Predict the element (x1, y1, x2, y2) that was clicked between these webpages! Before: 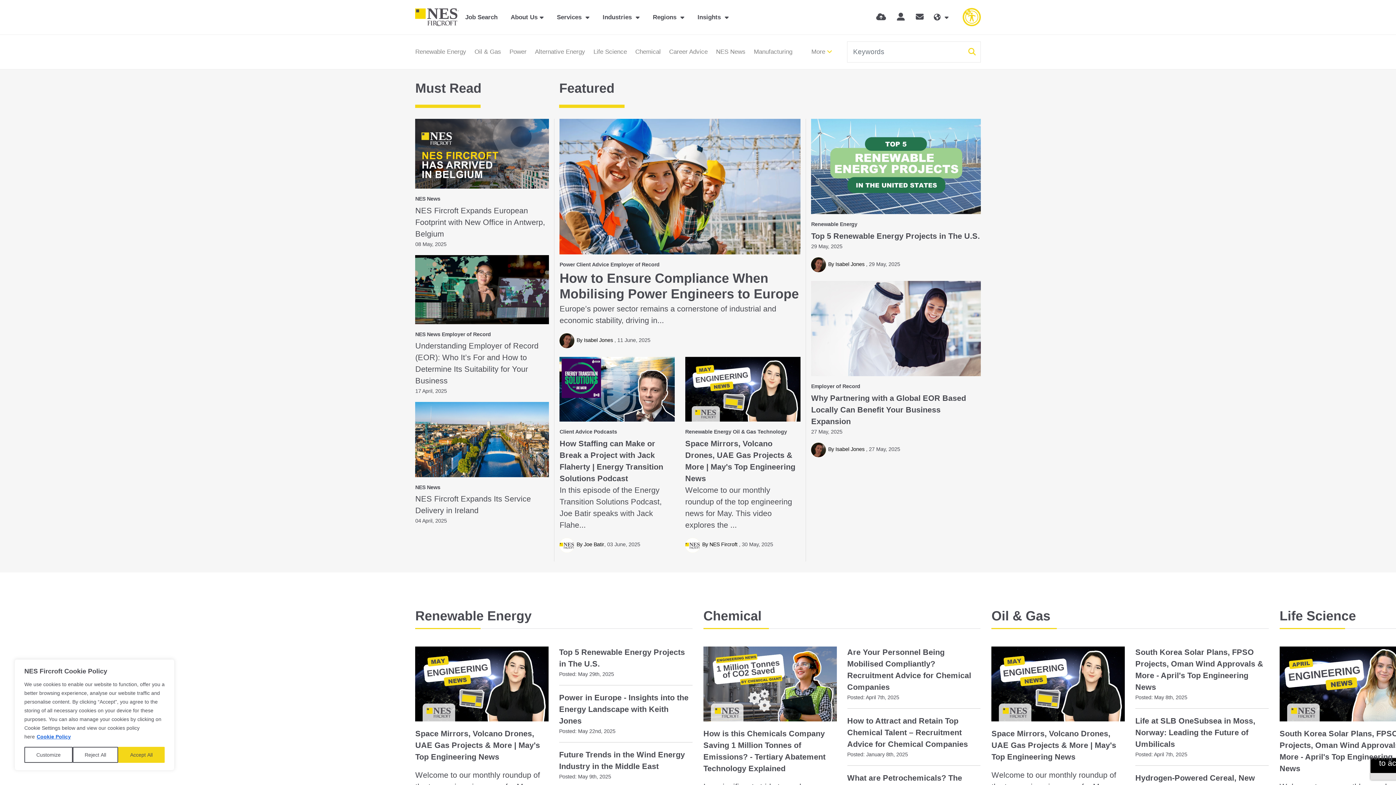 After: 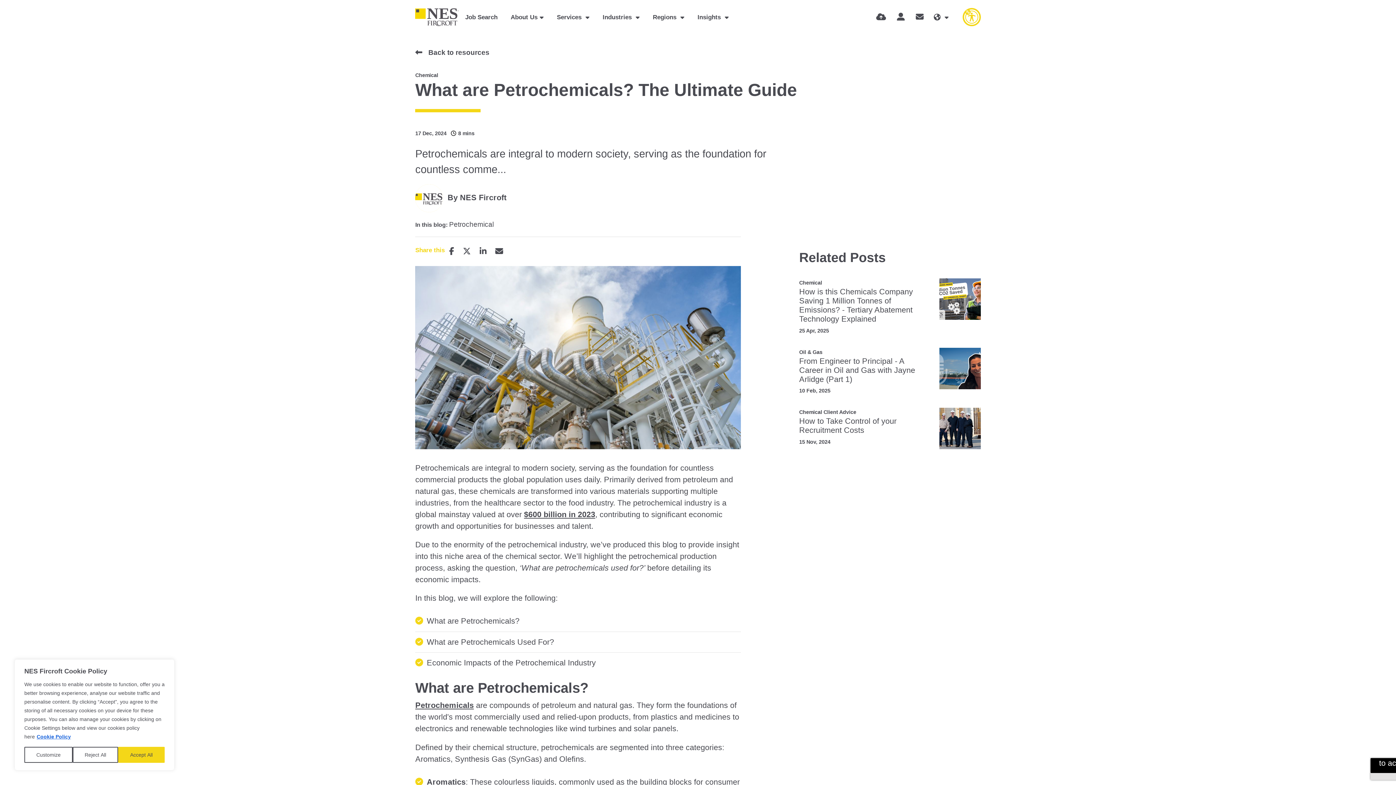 Action: label: What are Petrochemicals? The Ultimate Guide bbox: (847, 772, 980, 796)